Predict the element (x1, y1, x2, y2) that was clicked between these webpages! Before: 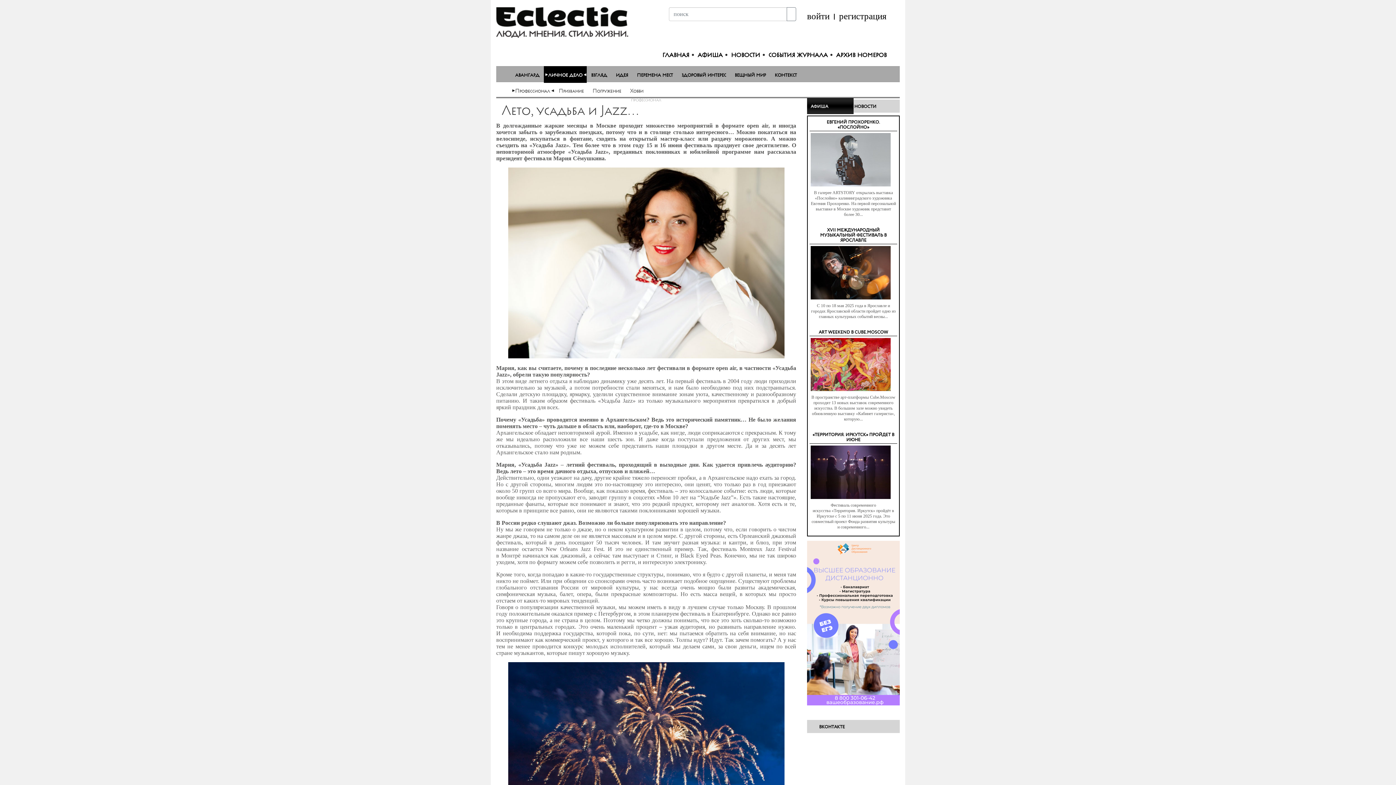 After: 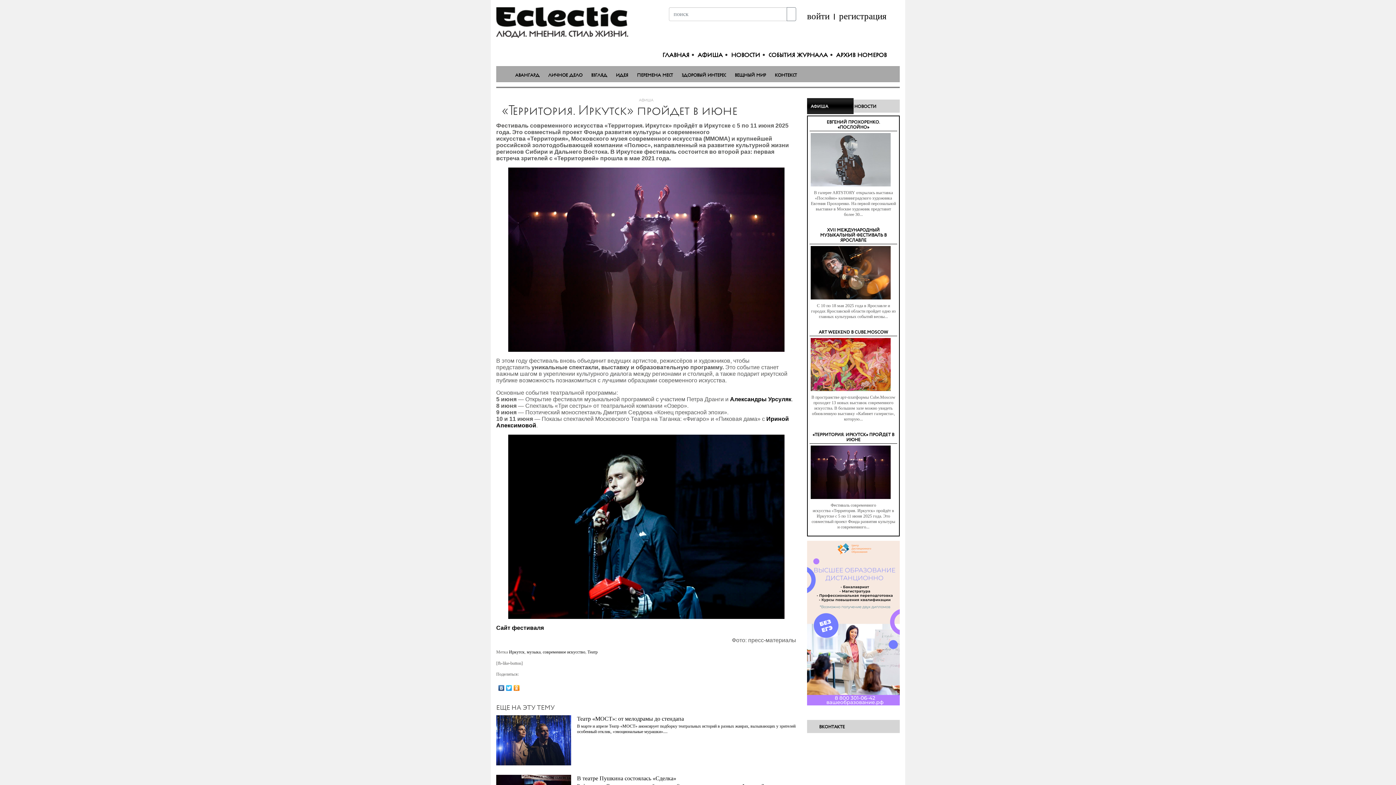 Action: label: «ТЕРРИТОРИЯ. ИРКУТСК» ПРОЙДЕТ В ИЮНЕ bbox: (812, 432, 894, 442)